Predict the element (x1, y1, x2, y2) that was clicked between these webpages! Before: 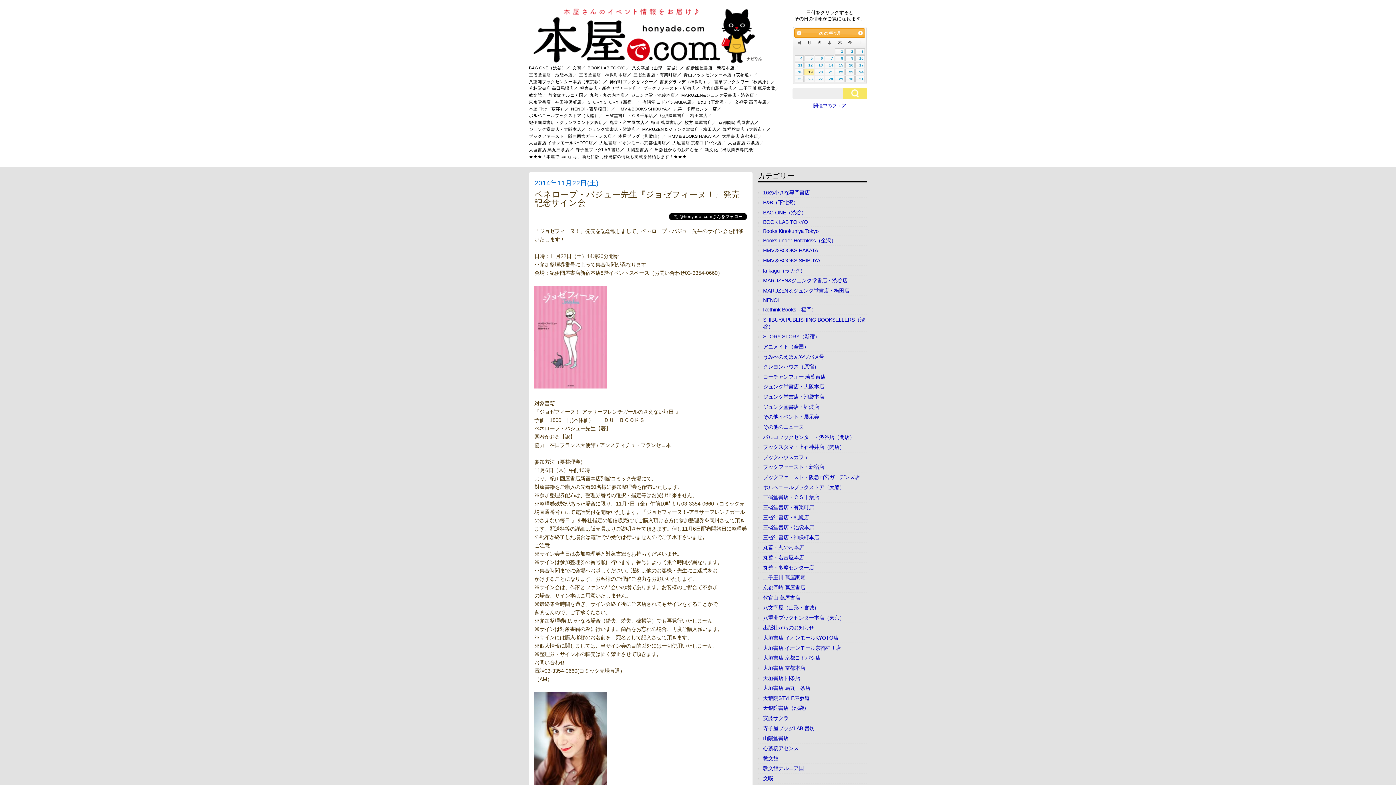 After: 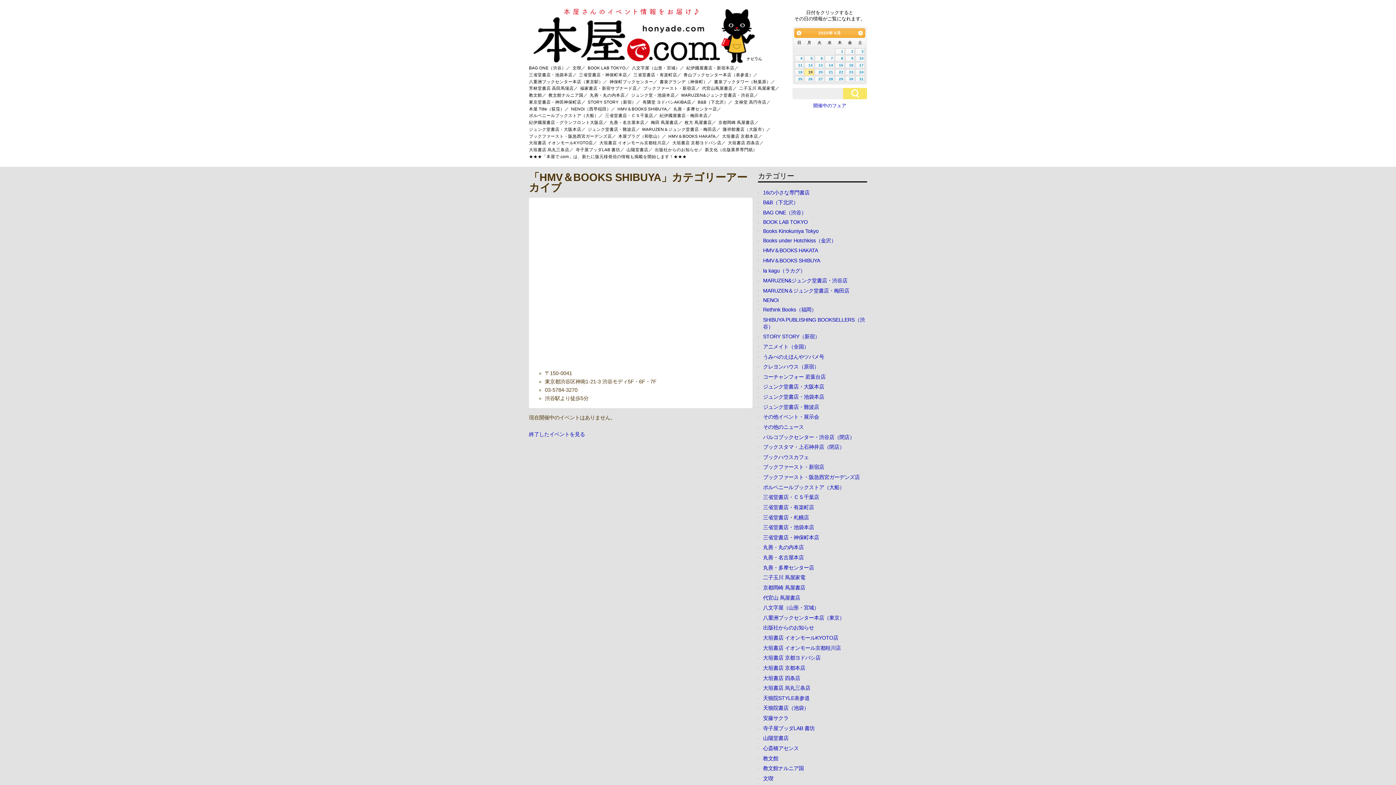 Action: label: HMV＆BOOKS SHIBUYA bbox: (763, 257, 820, 263)